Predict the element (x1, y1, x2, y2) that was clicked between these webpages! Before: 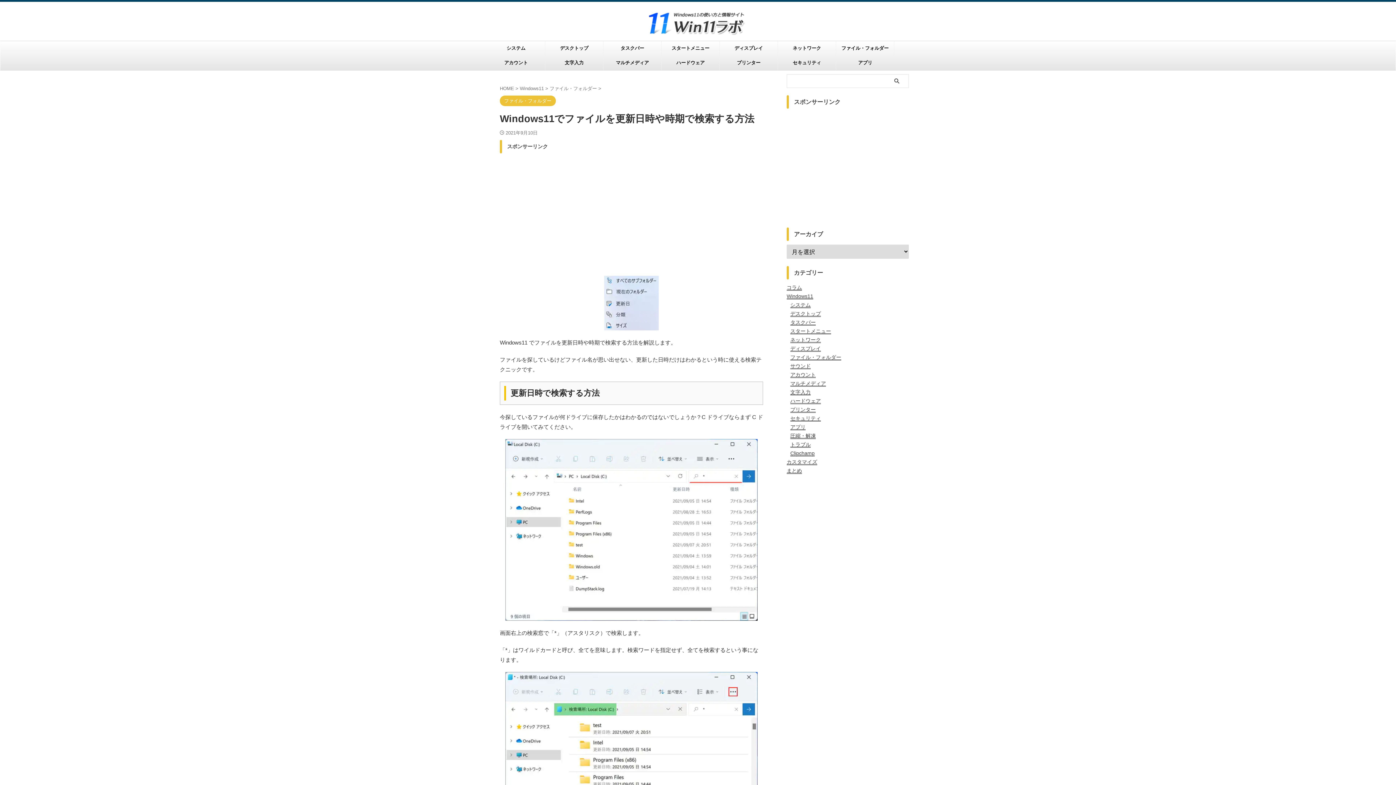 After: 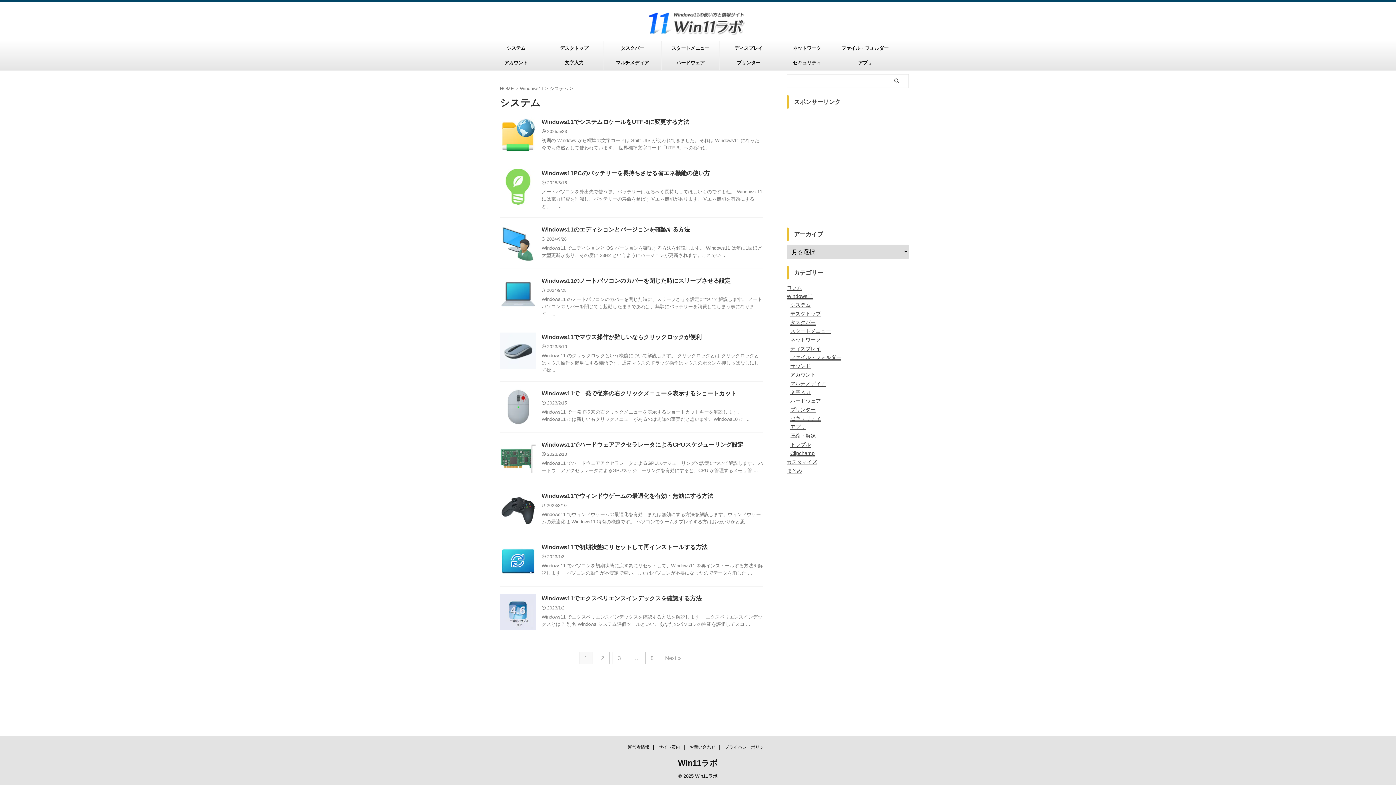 Action: bbox: (487, 41, 545, 55) label: システム